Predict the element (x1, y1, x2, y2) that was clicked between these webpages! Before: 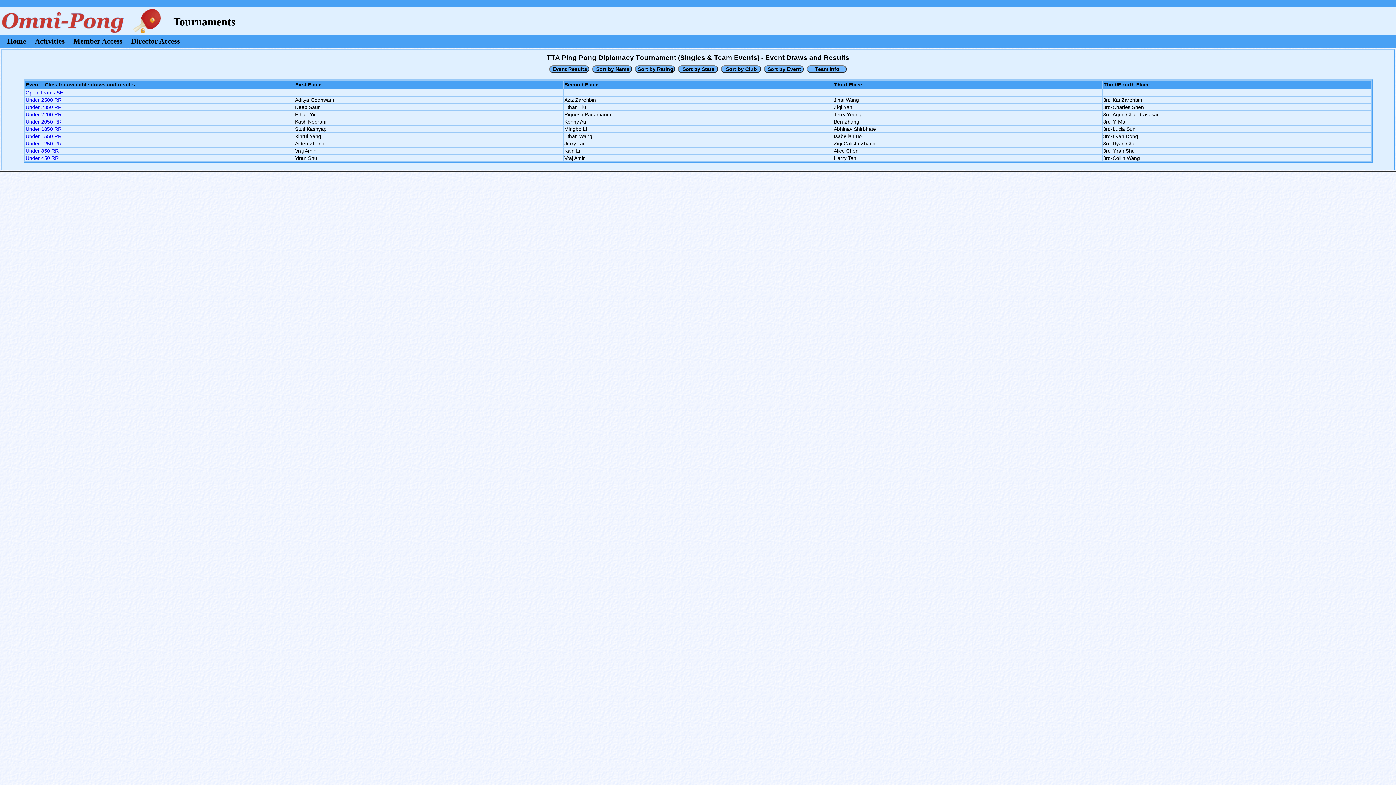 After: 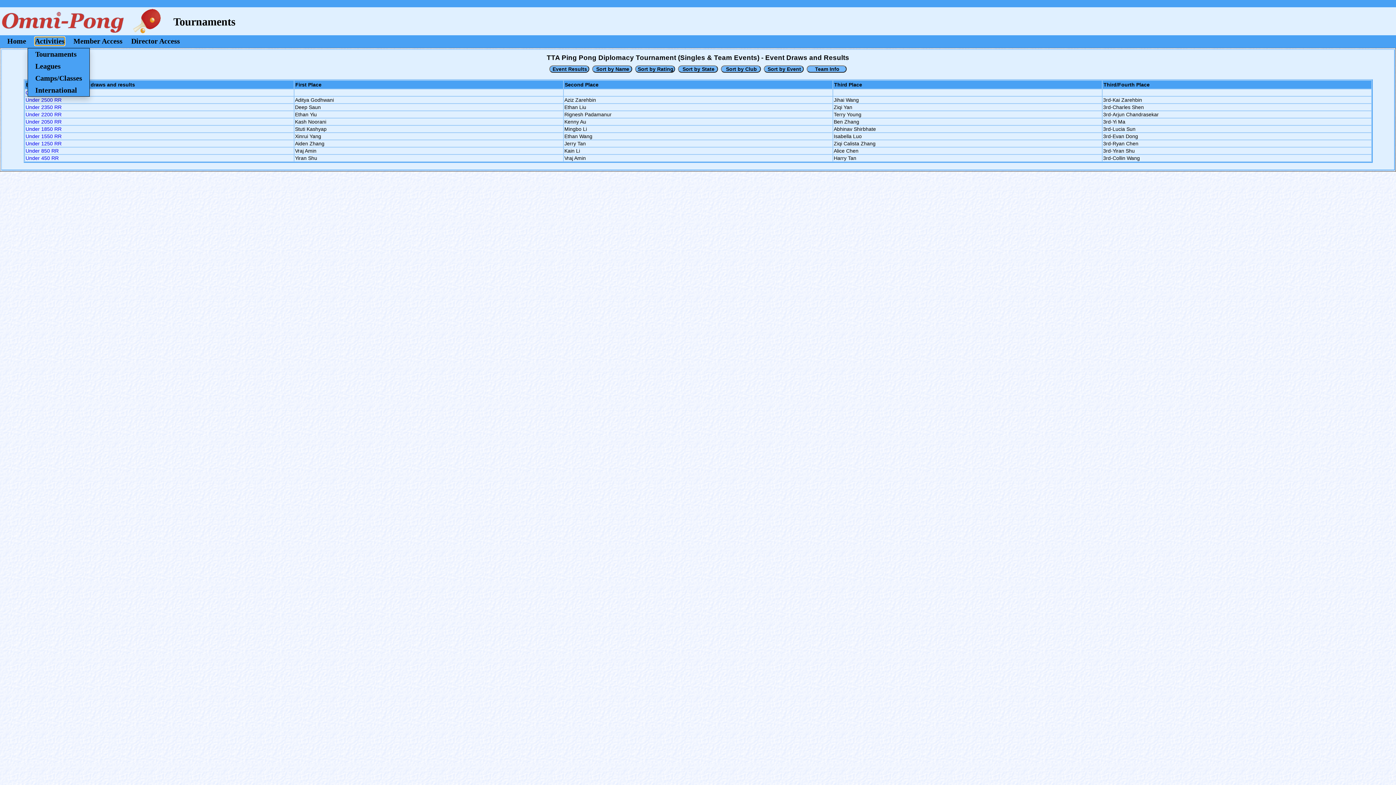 Action: label: Activities bbox: (34, 37, 64, 45)